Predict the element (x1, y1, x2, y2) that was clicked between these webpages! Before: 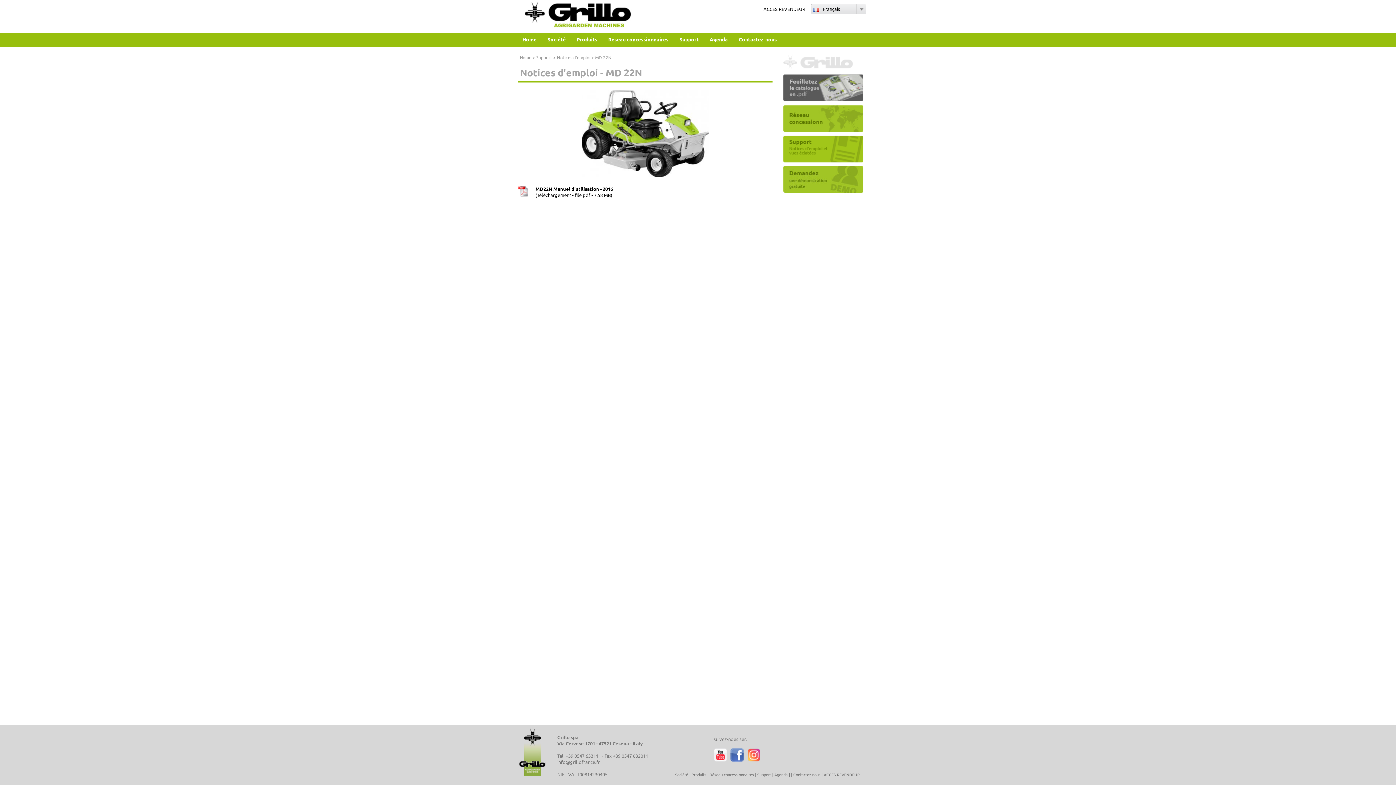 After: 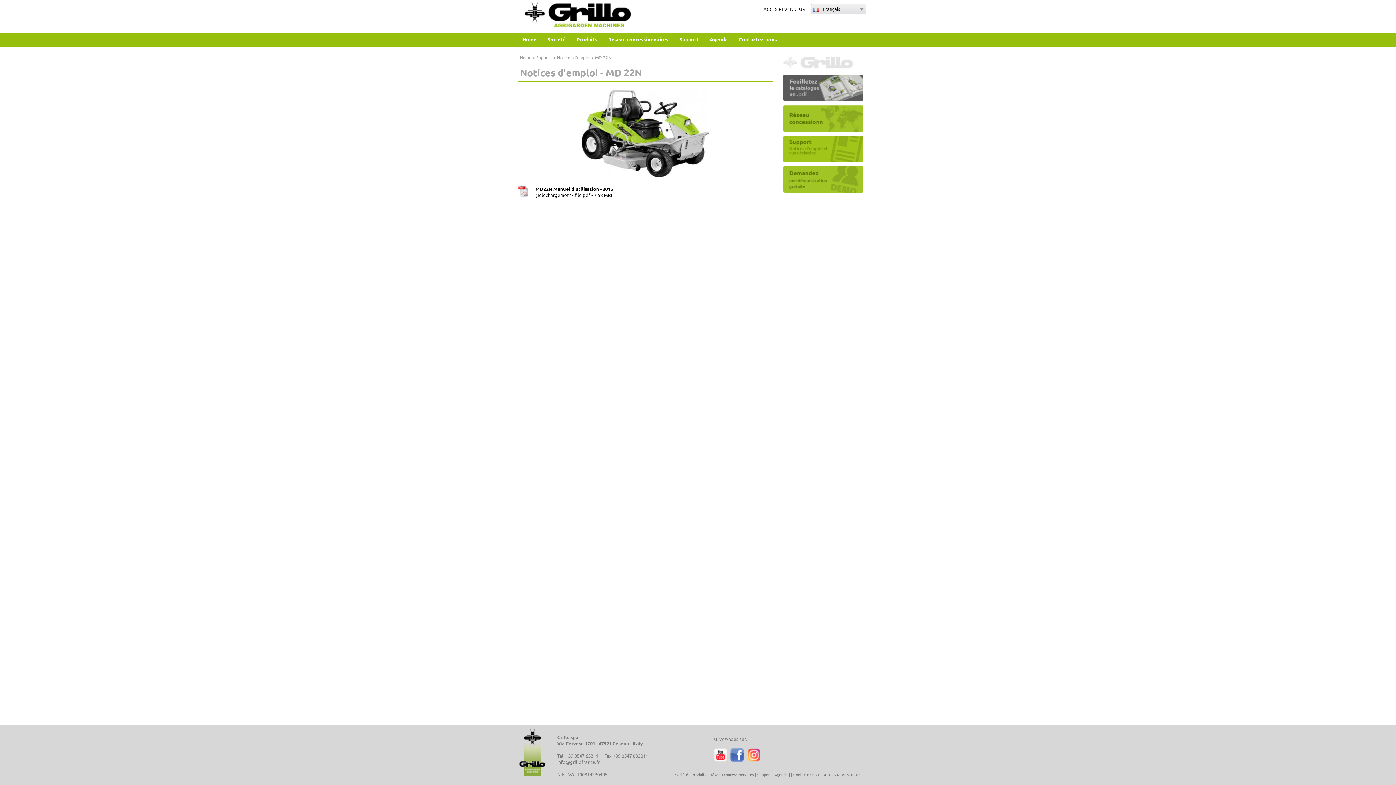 Action: bbox: (783, 96, 863, 102)